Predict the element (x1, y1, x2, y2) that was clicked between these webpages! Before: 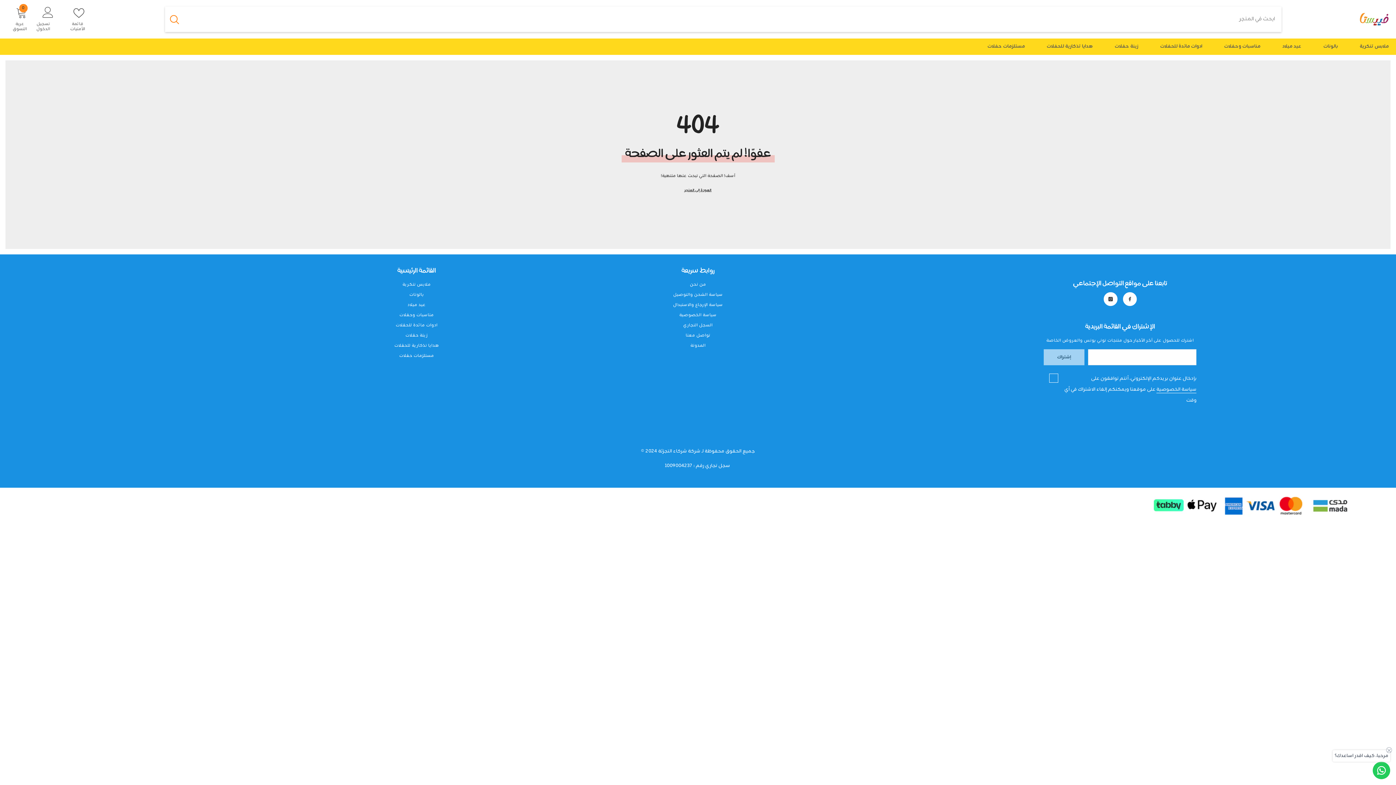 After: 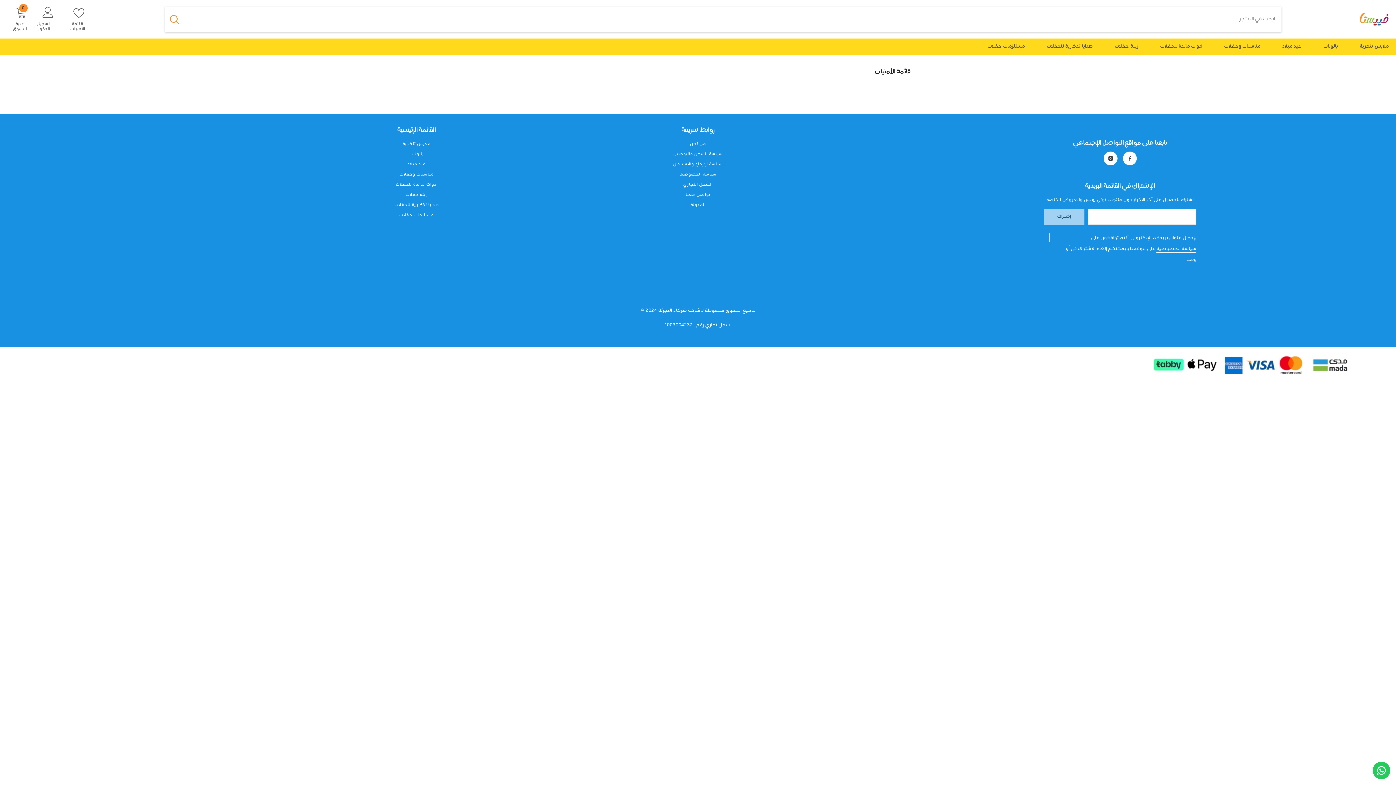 Action: bbox: (65, 6, 89, 31) label: قائمة الأمنيات